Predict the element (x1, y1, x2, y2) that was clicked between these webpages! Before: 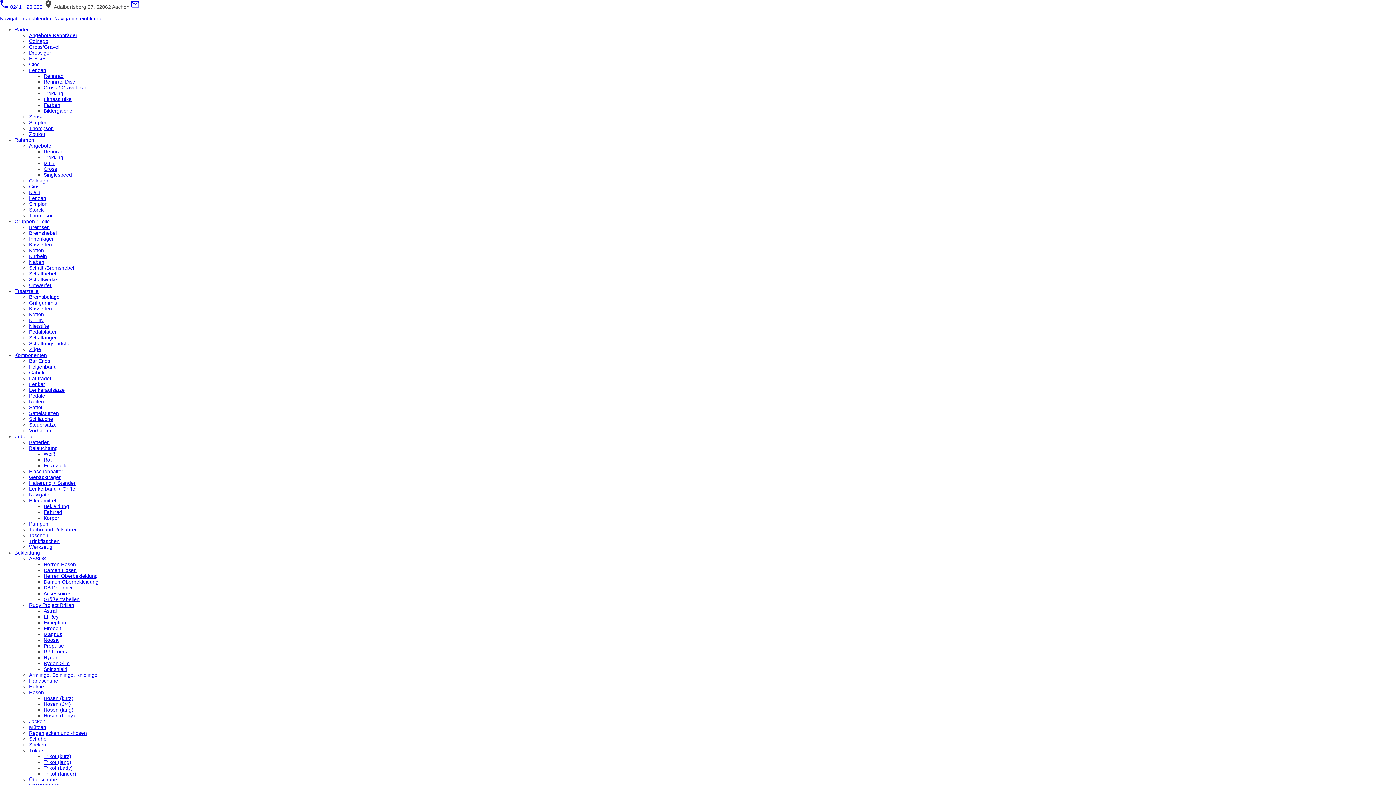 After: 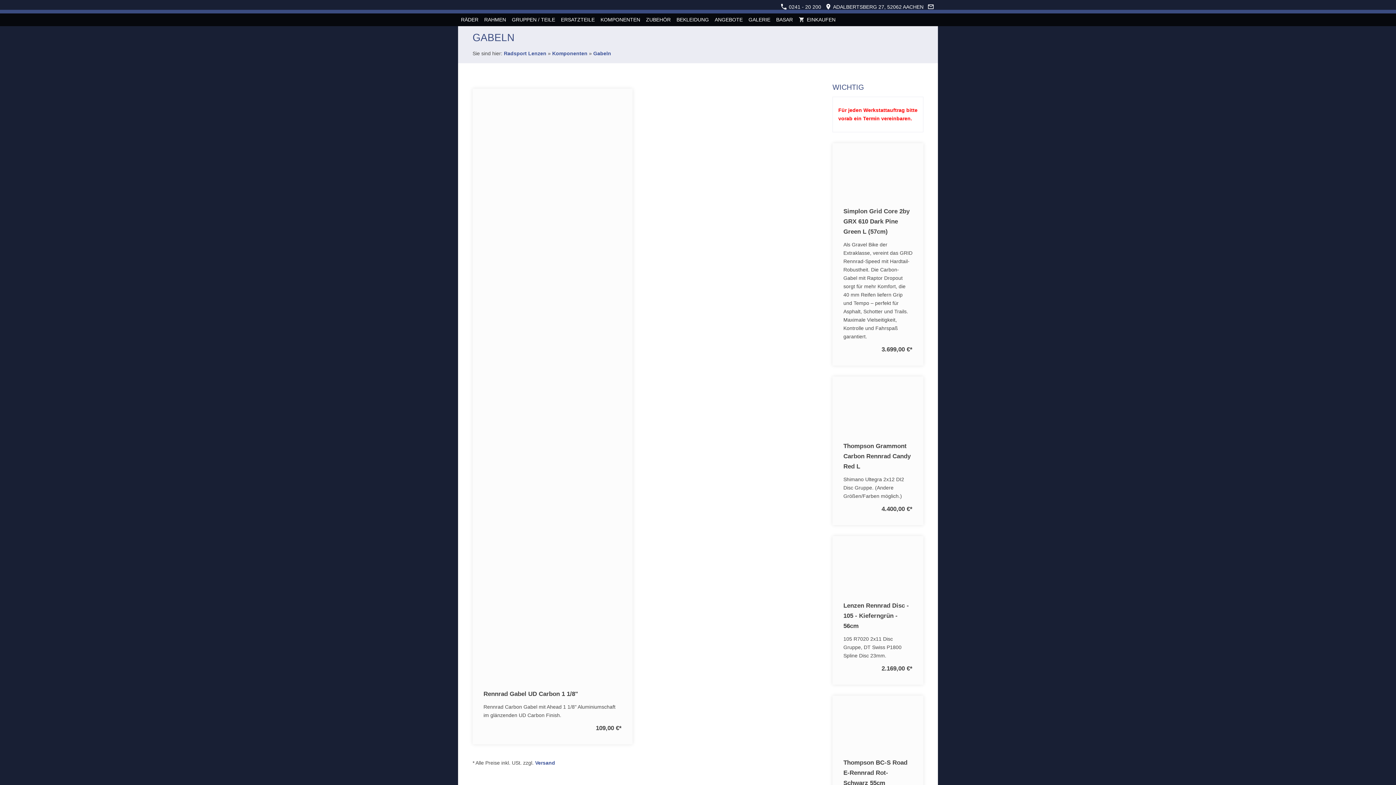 Action: bbox: (29, 369, 45, 375) label: Gabeln